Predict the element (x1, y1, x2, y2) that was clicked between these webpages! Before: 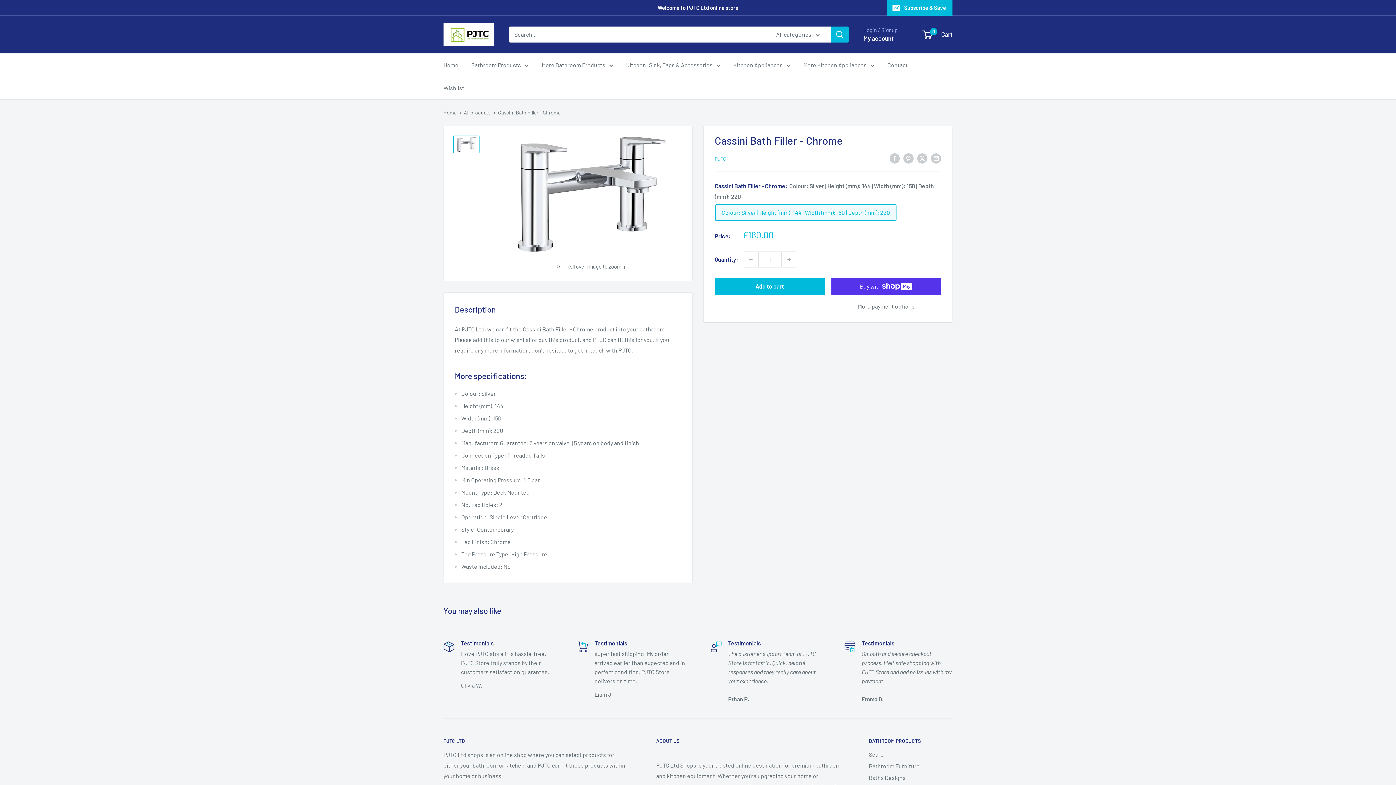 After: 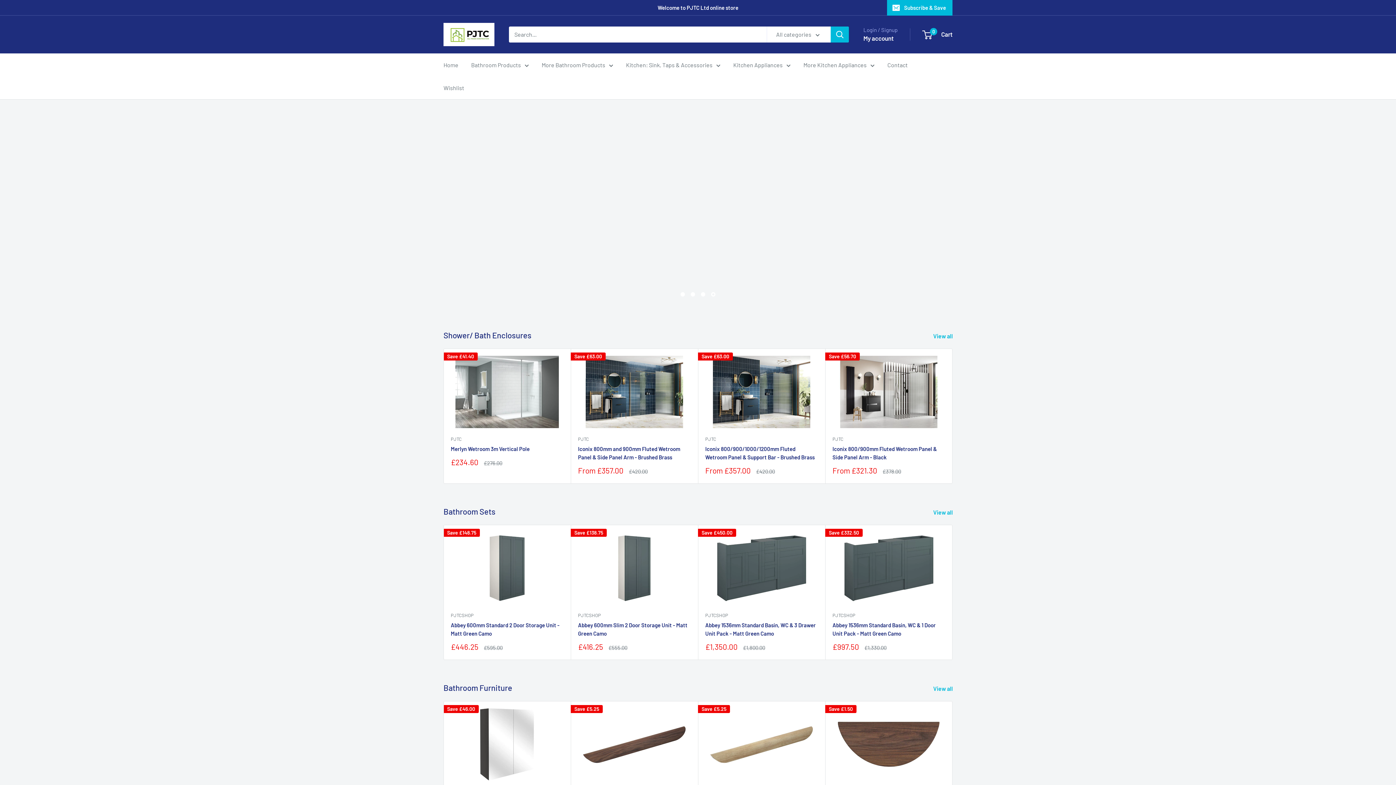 Action: label: Home bbox: (443, 59, 458, 70)